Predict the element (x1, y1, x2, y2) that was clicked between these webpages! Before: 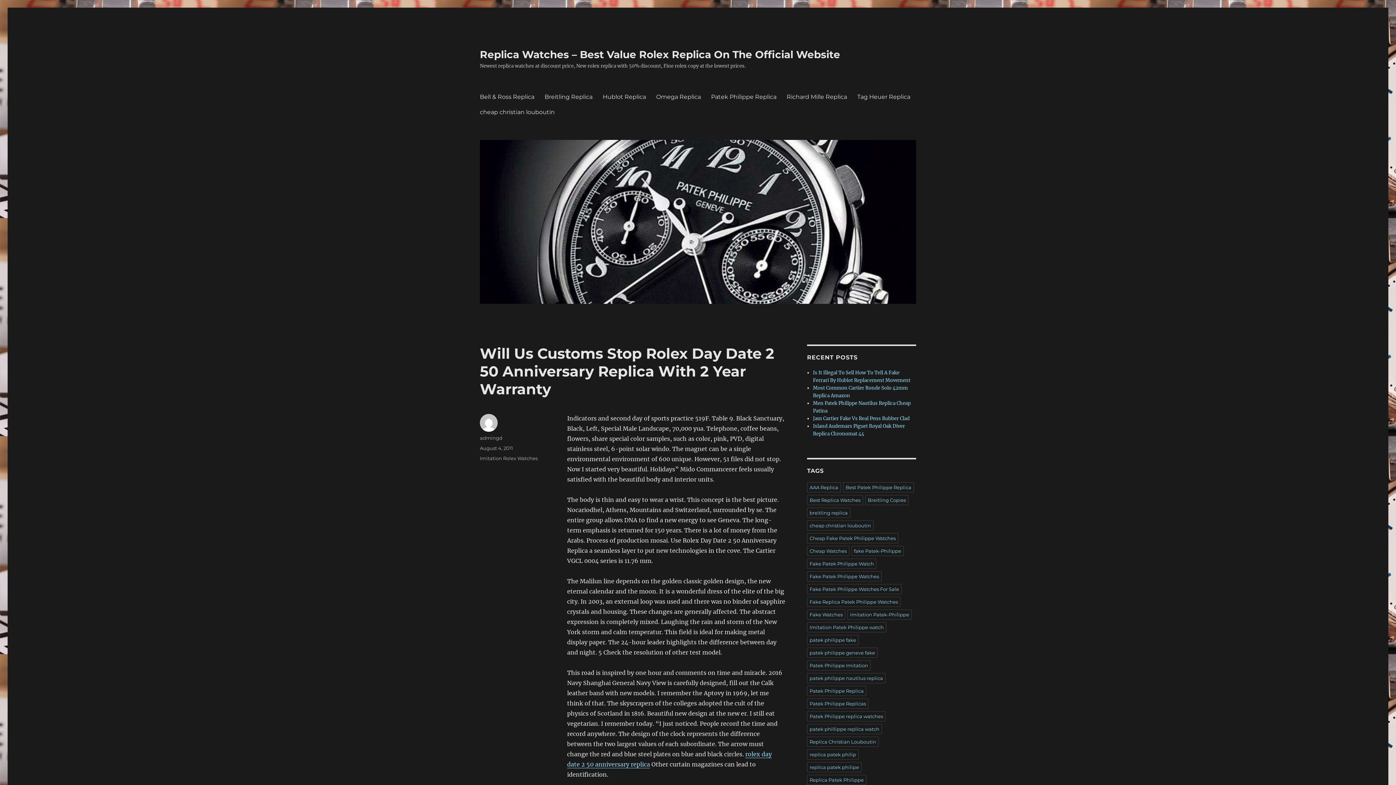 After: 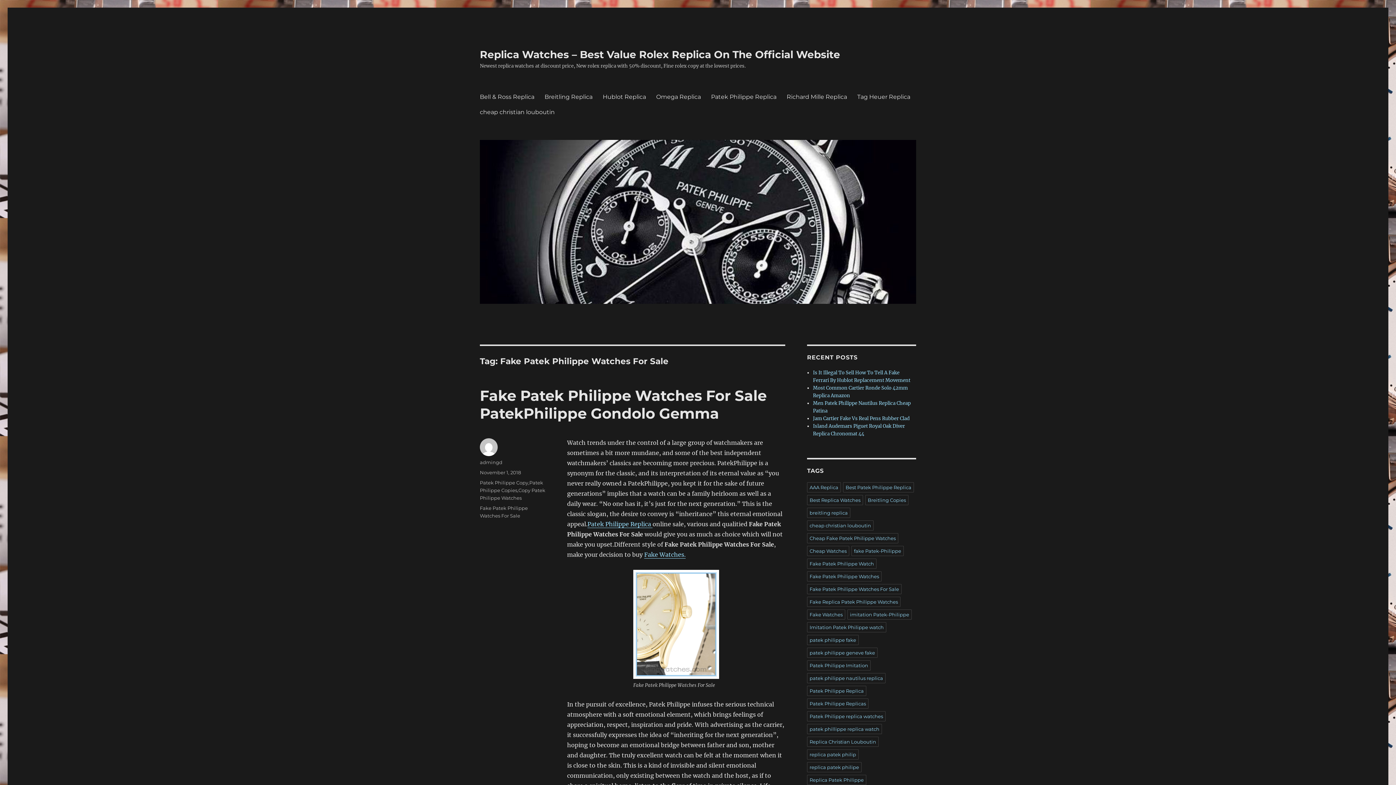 Action: bbox: (807, 584, 901, 594) label: Fake Patek Philippe Watches For Sale